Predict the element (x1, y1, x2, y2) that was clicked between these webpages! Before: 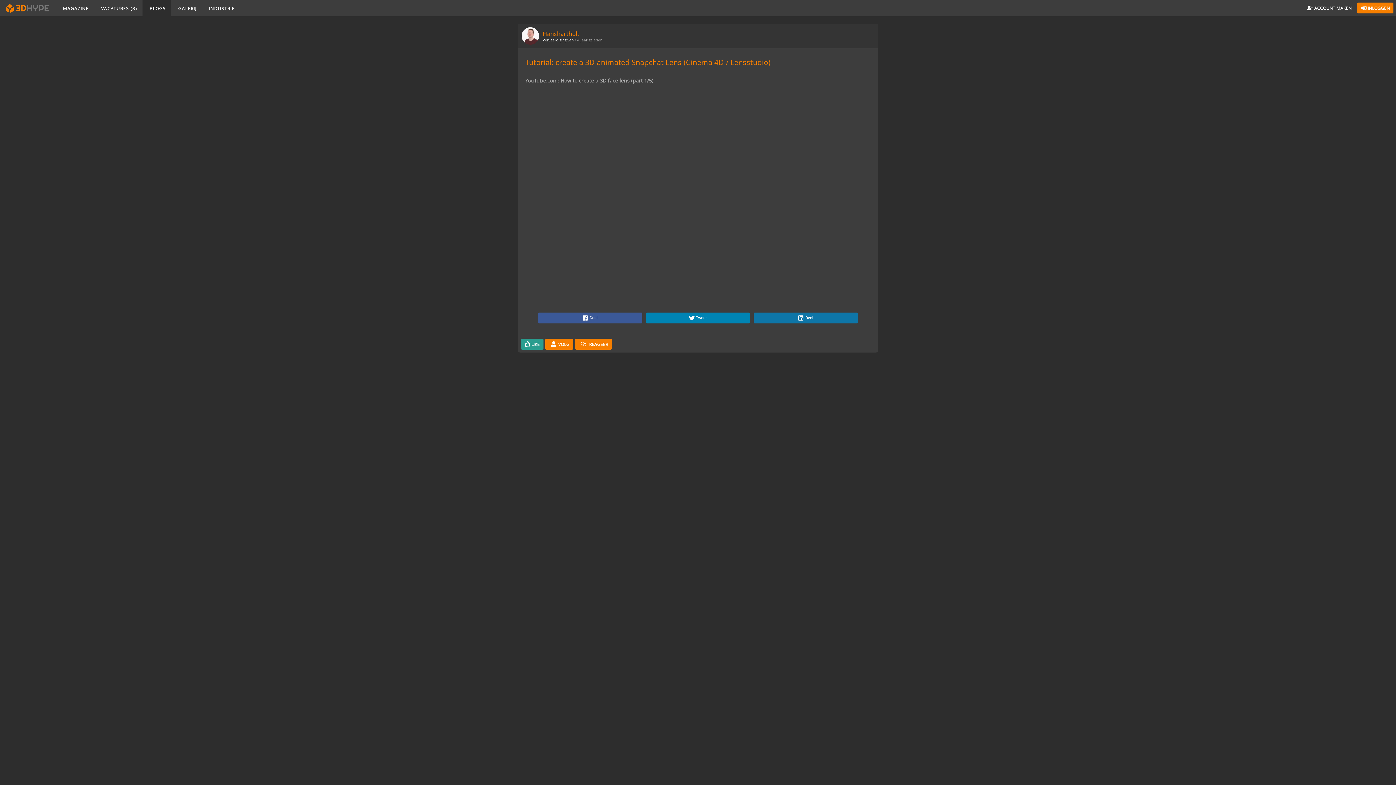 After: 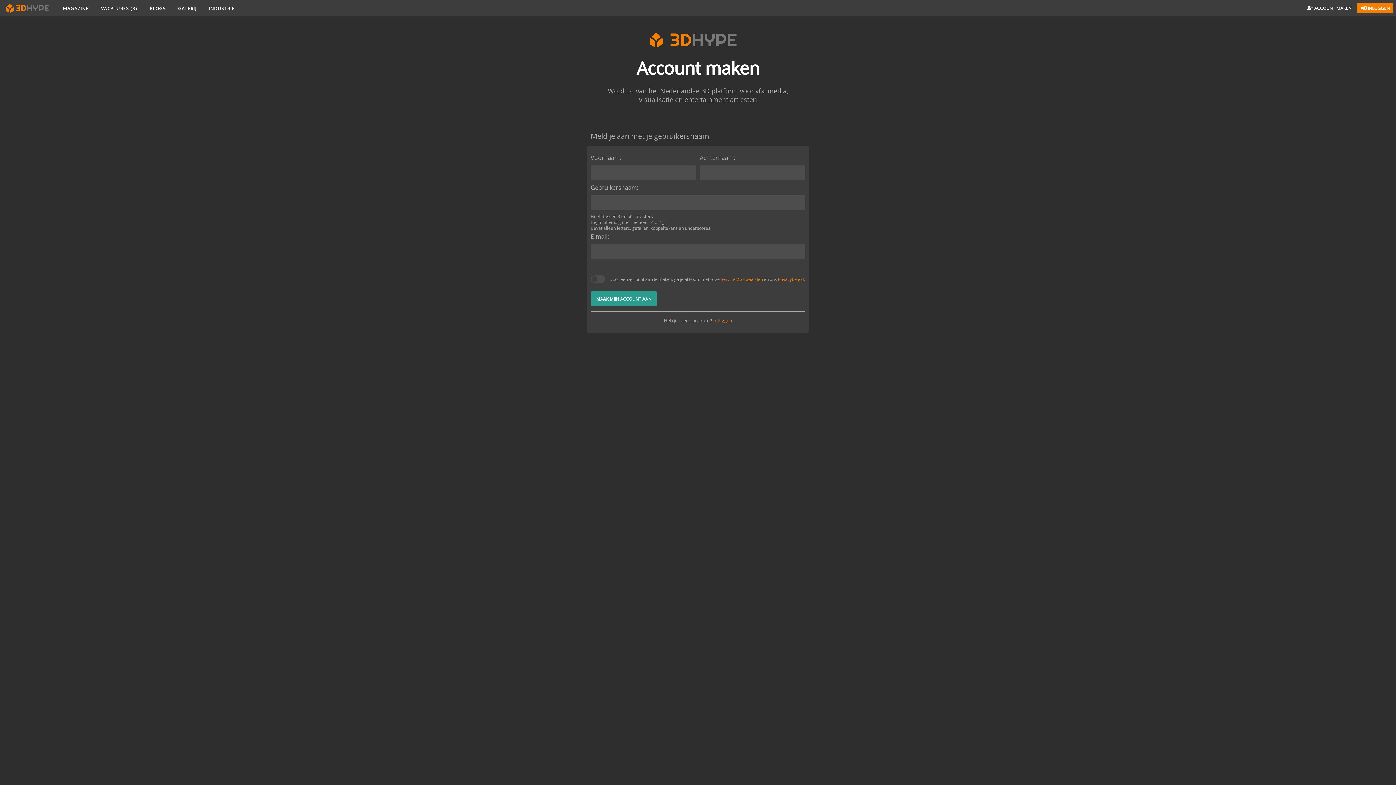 Action: label:  ACCOUNT MAKEN bbox: (1307, 5, 1352, 10)